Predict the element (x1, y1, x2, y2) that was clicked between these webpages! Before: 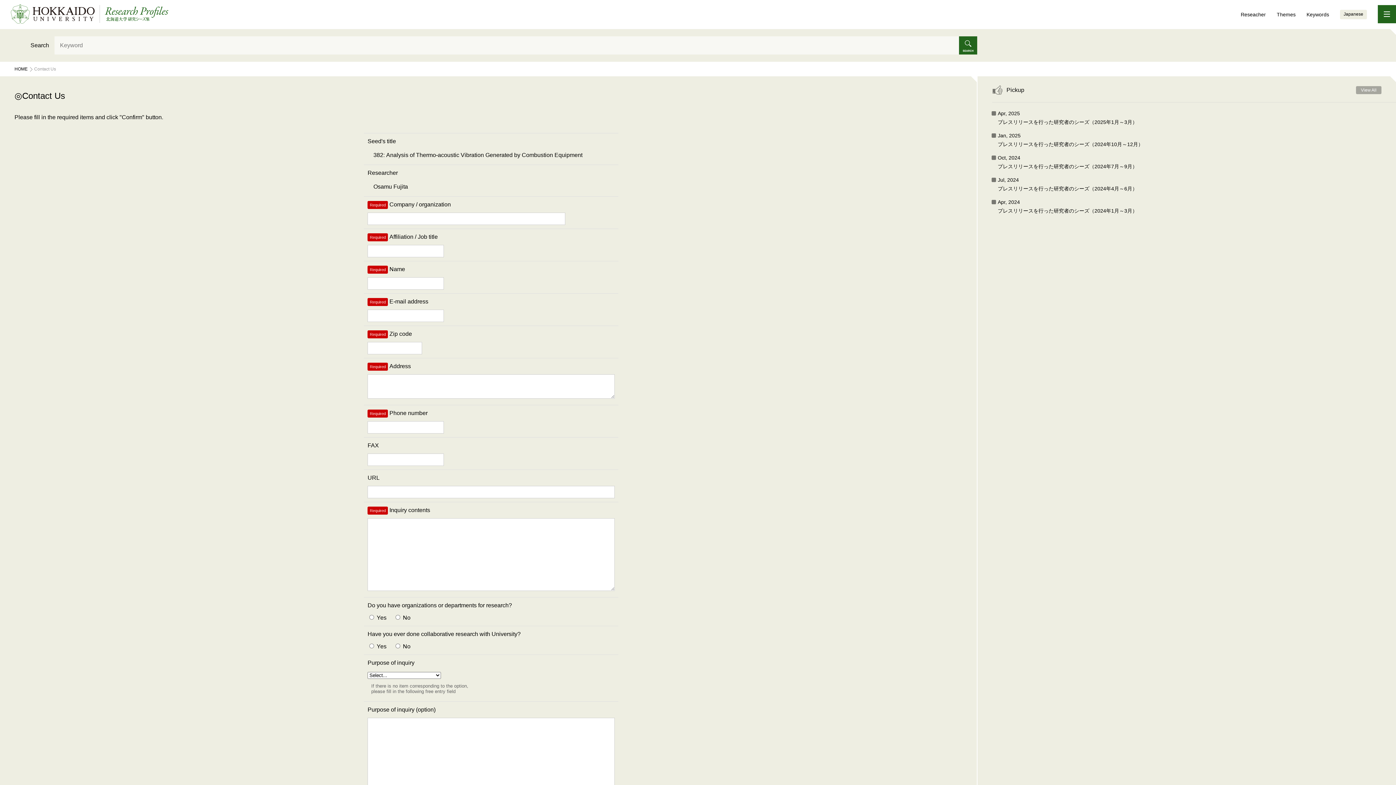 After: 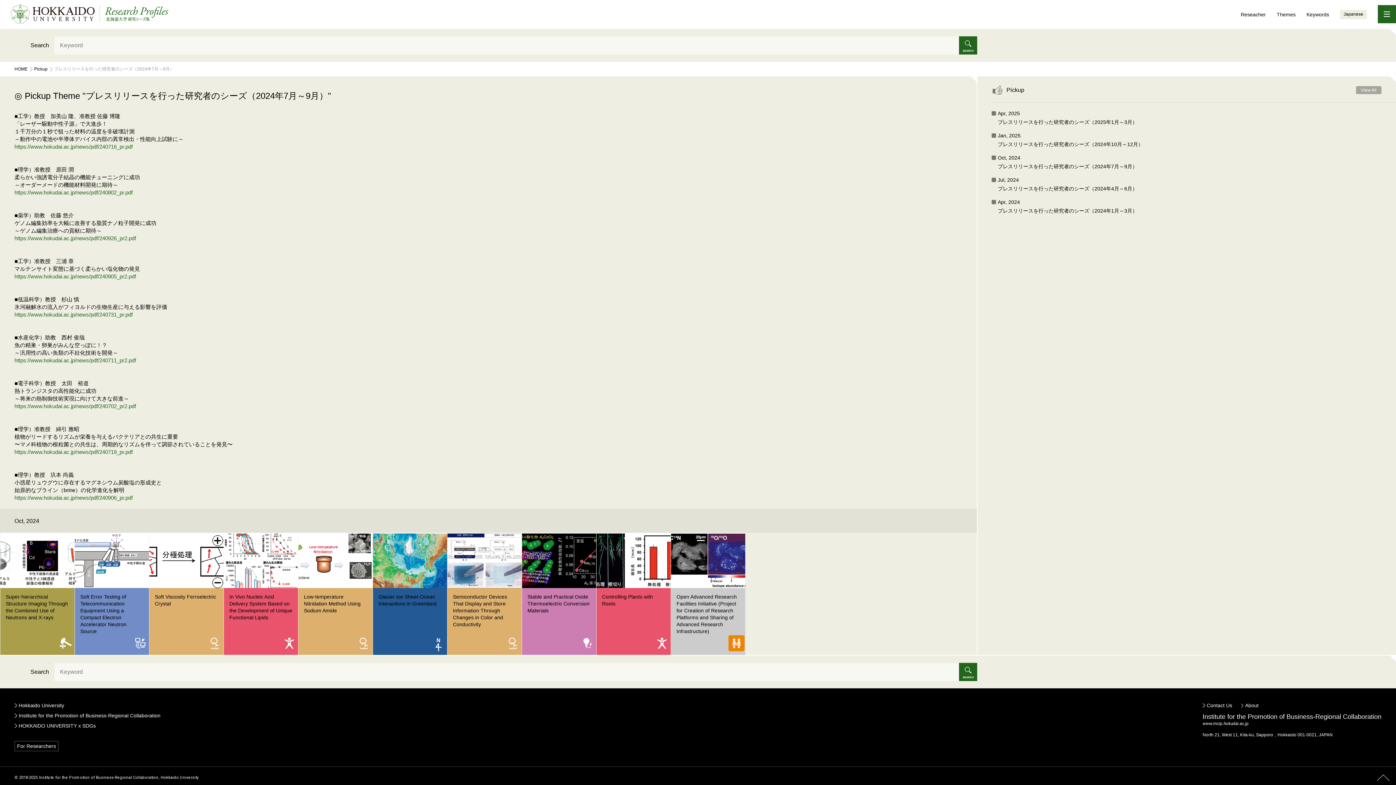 Action: bbox: (998, 154, 1381, 170) label: Oct, 2024
プレスリリースを行った研究者のシーズ（2024年7月～9月）